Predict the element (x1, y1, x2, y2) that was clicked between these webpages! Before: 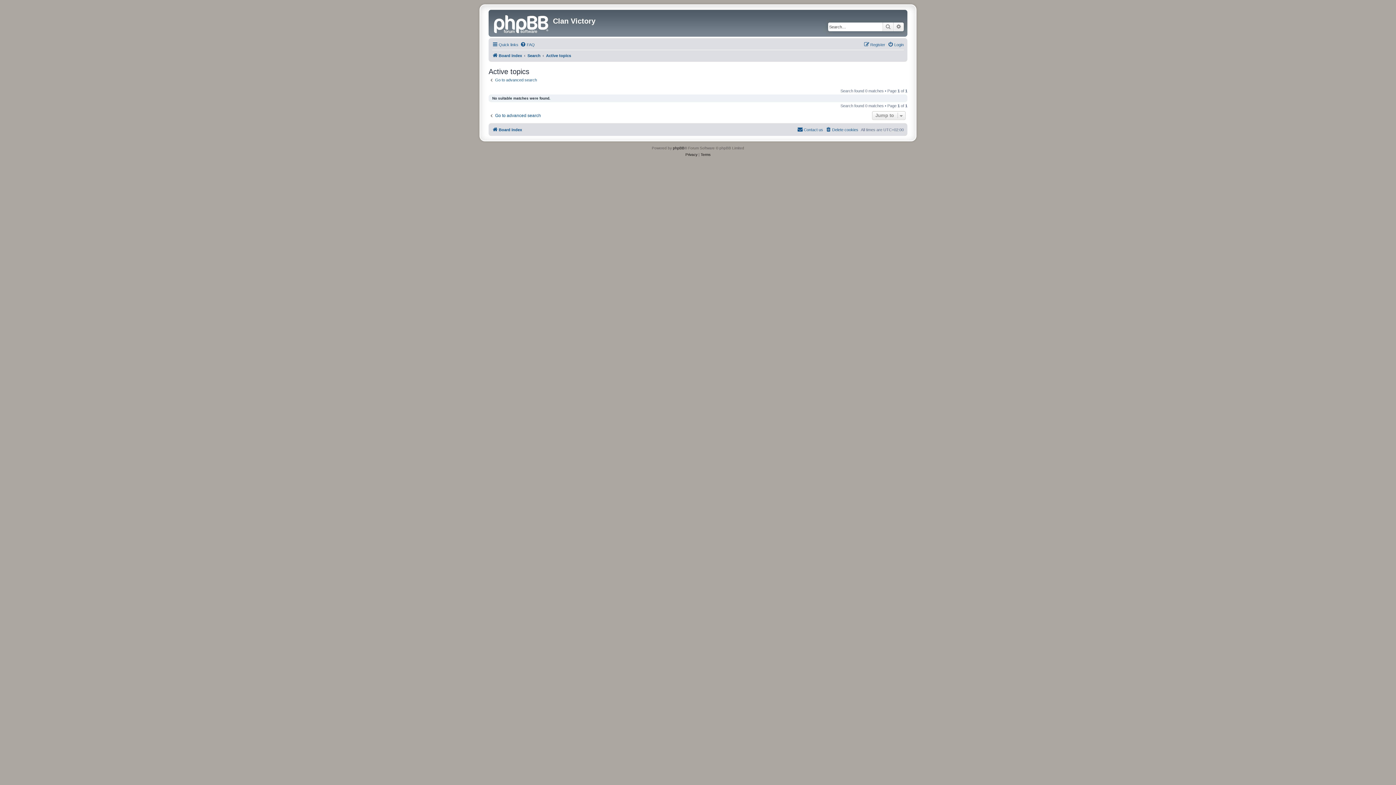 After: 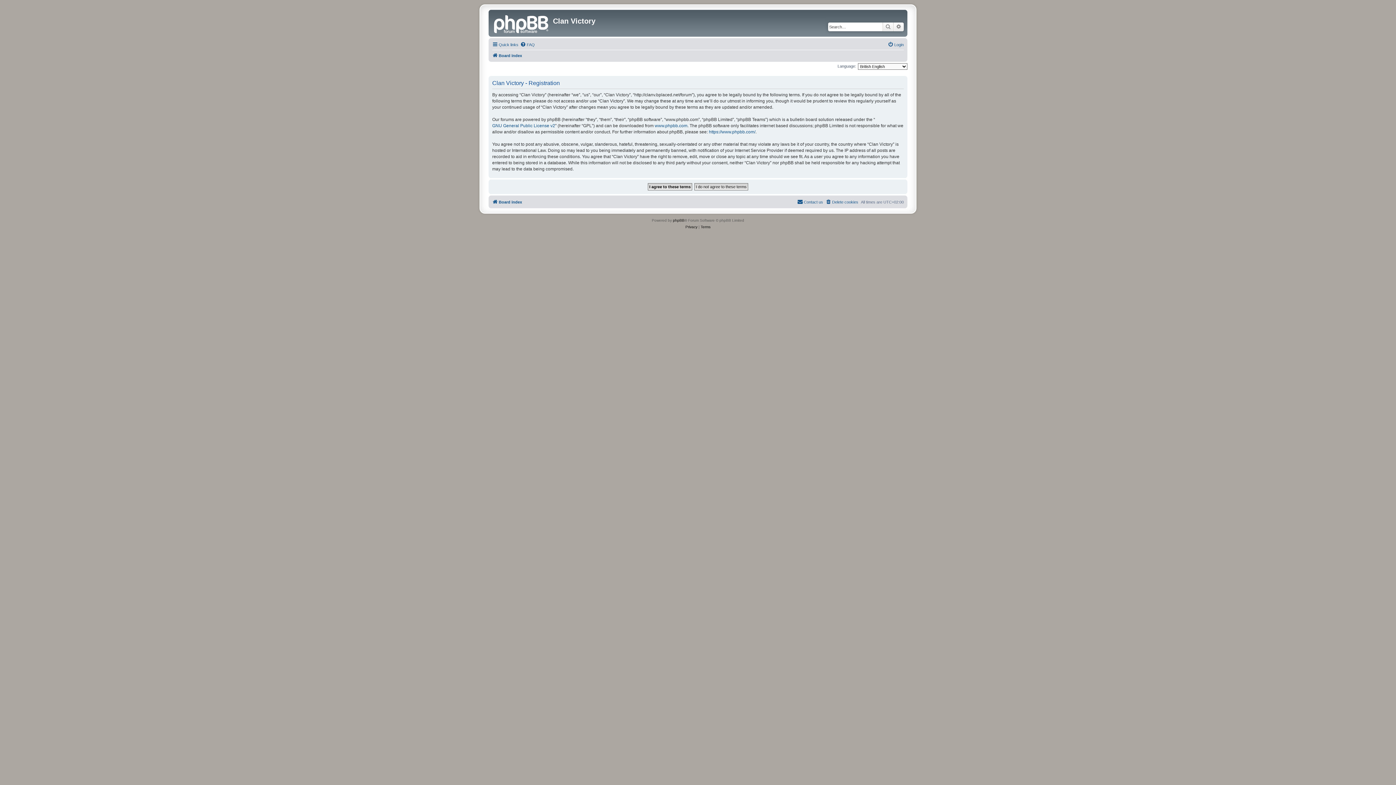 Action: bbox: (864, 40, 885, 49) label: Register